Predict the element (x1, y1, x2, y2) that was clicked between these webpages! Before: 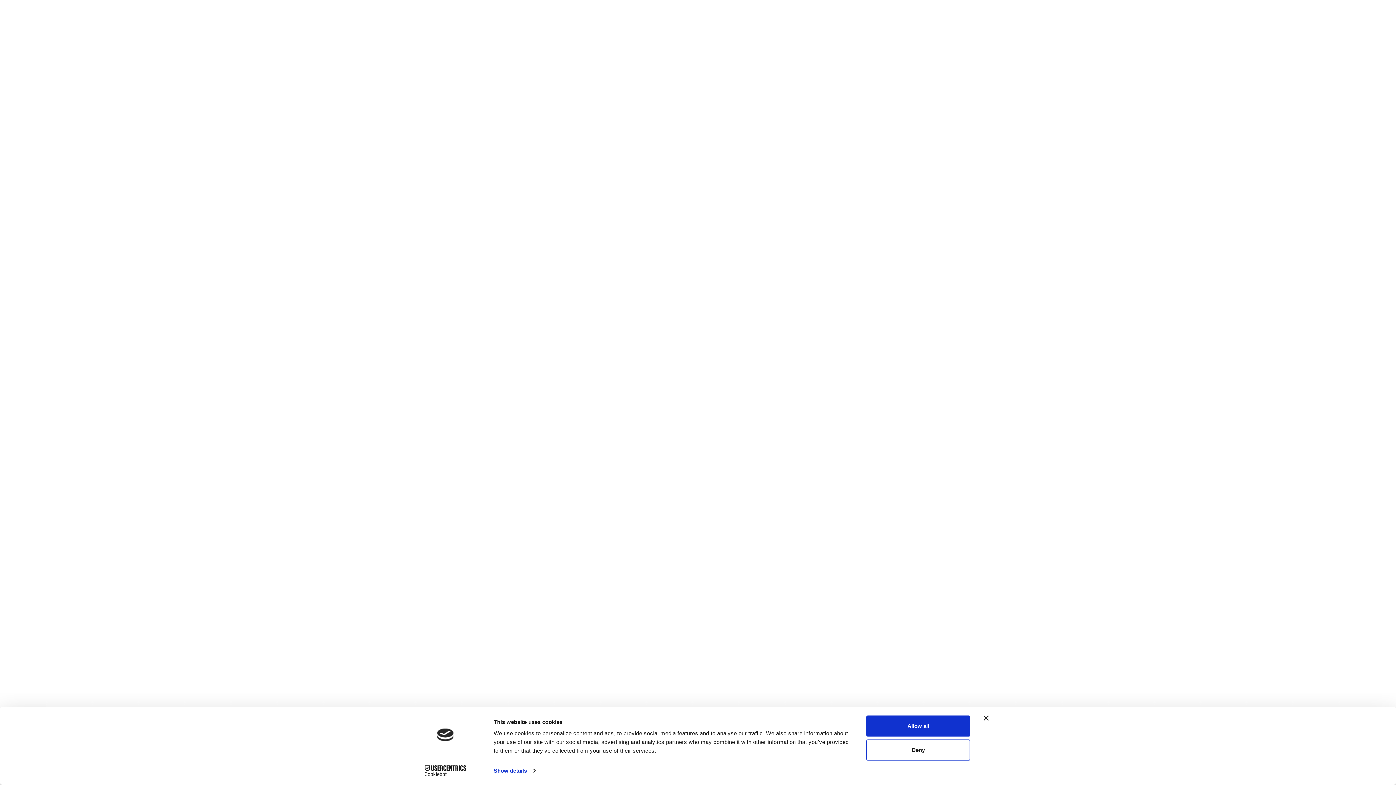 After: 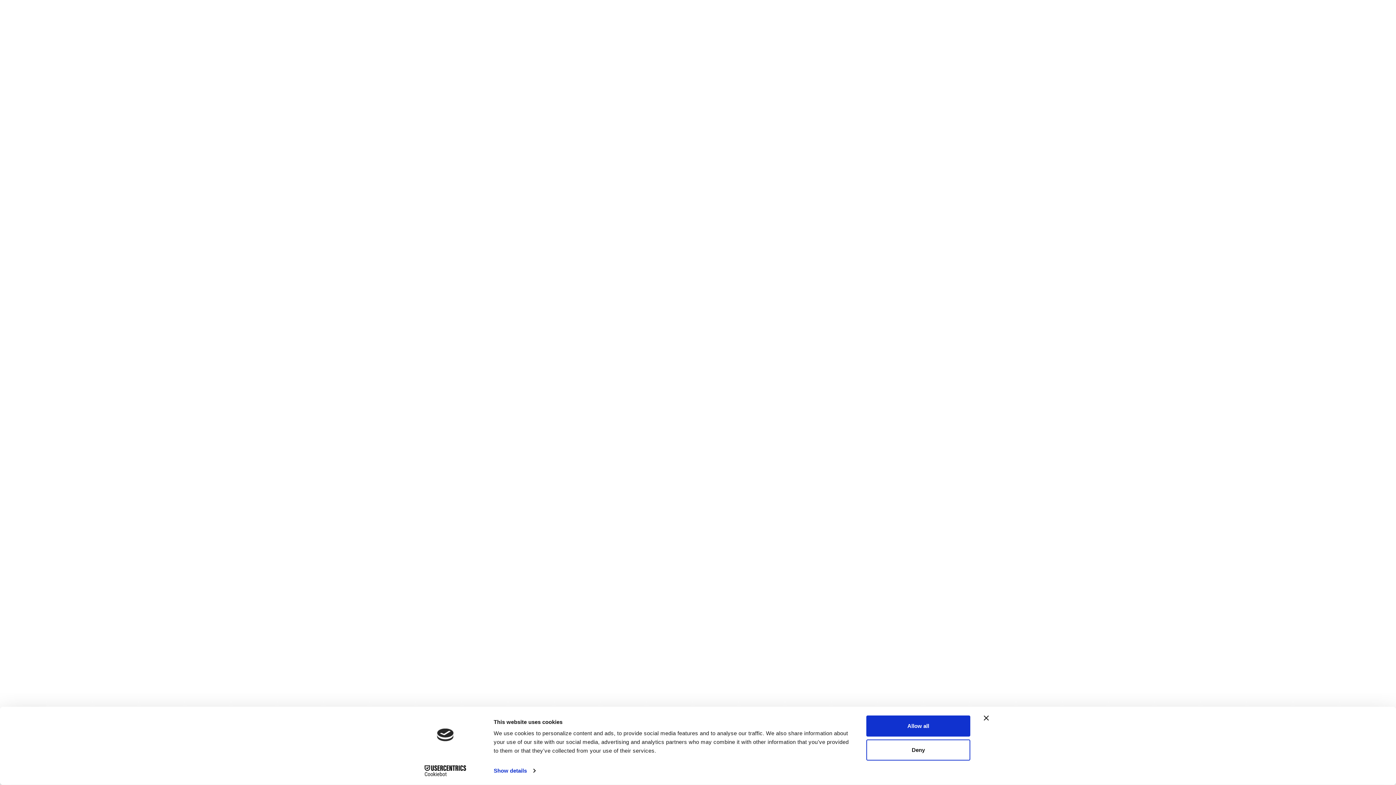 Action: bbox: (413, 765, 477, 776) label: Cookiebot - opens in a new window